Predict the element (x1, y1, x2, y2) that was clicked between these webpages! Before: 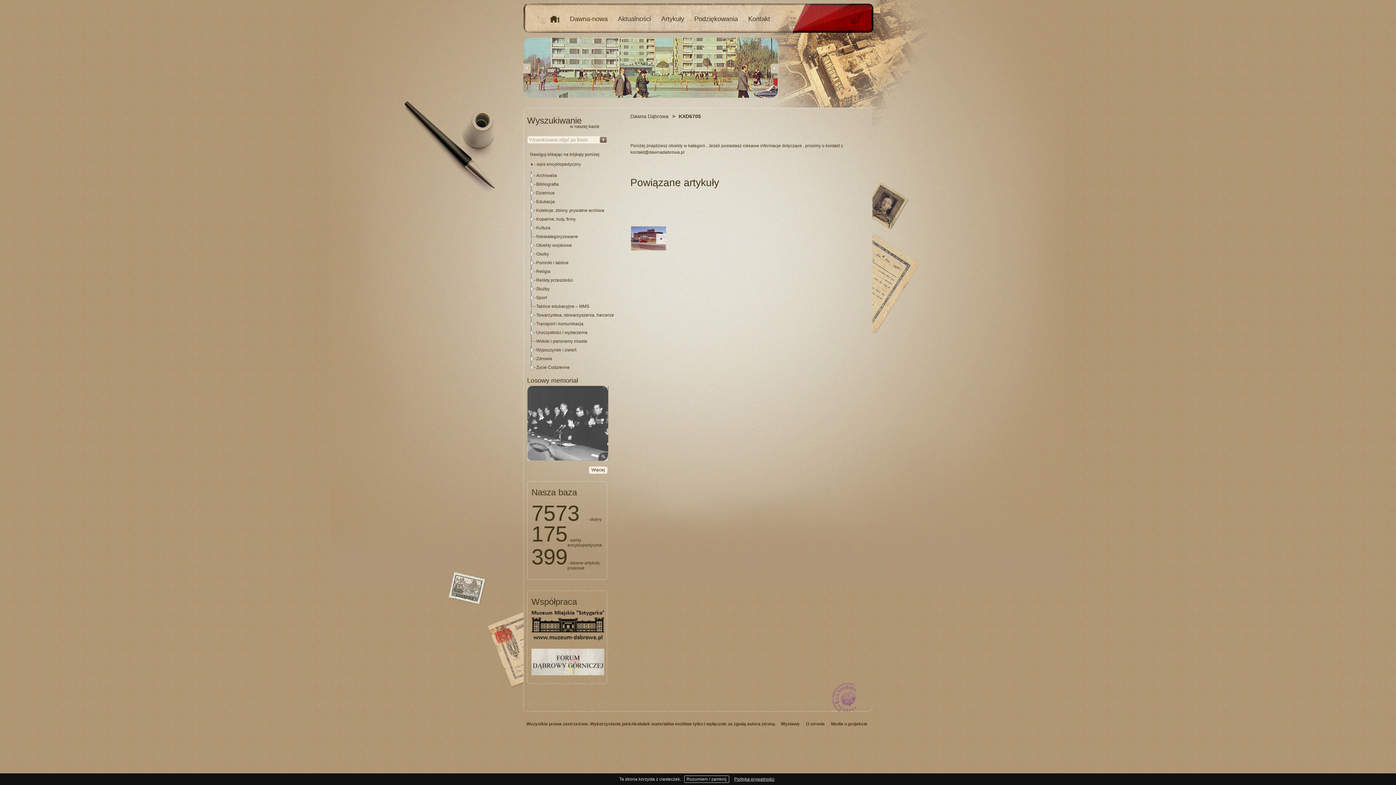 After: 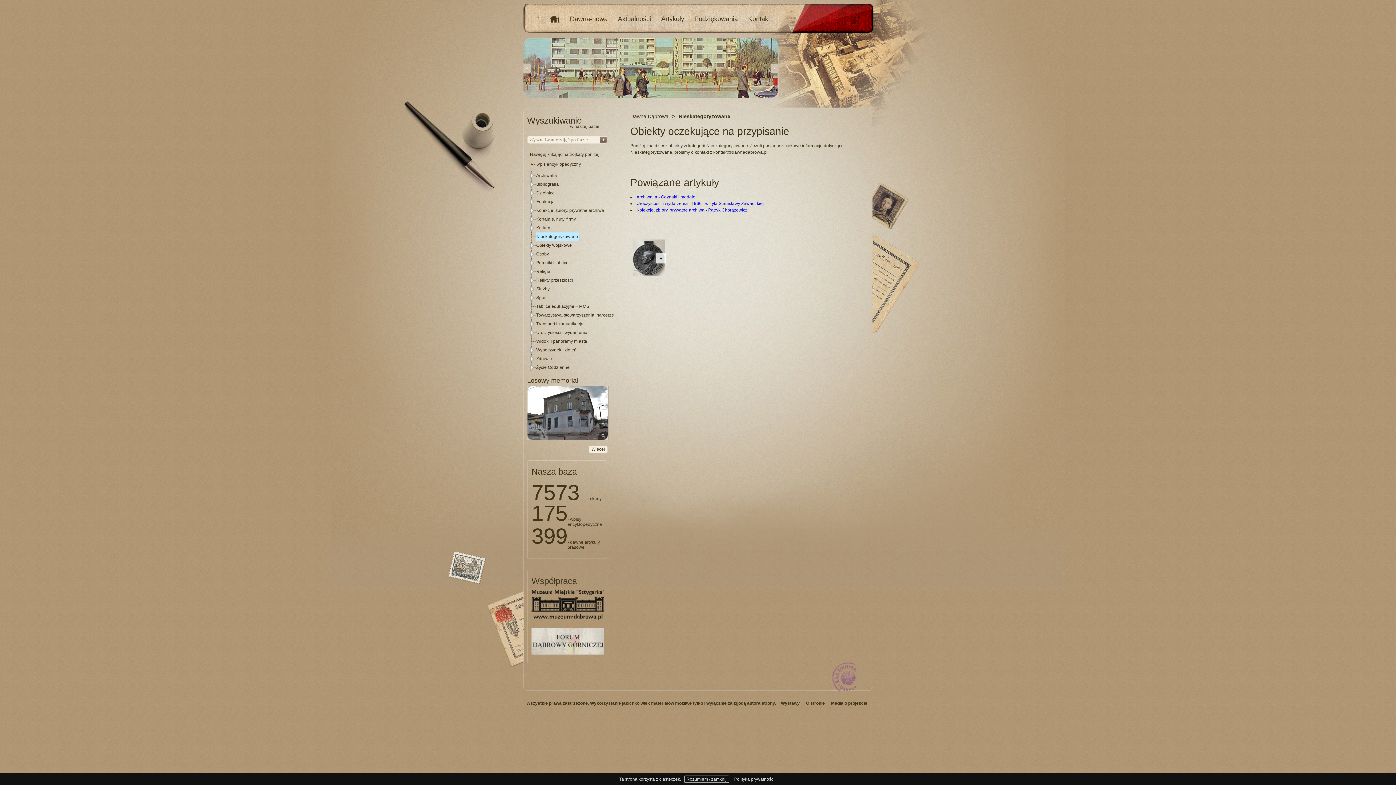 Action: bbox: (536, 232, 579, 241) label: Nieskategoryzowane